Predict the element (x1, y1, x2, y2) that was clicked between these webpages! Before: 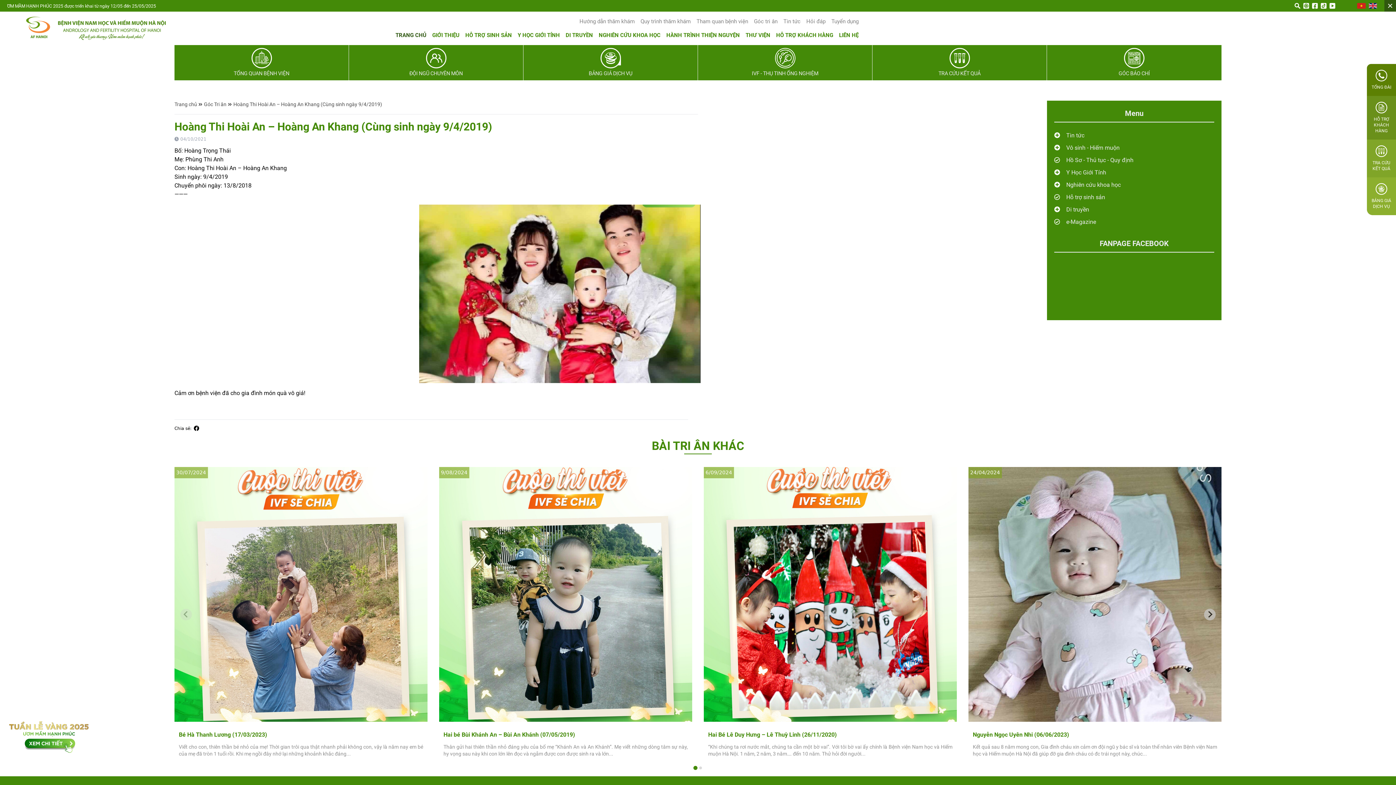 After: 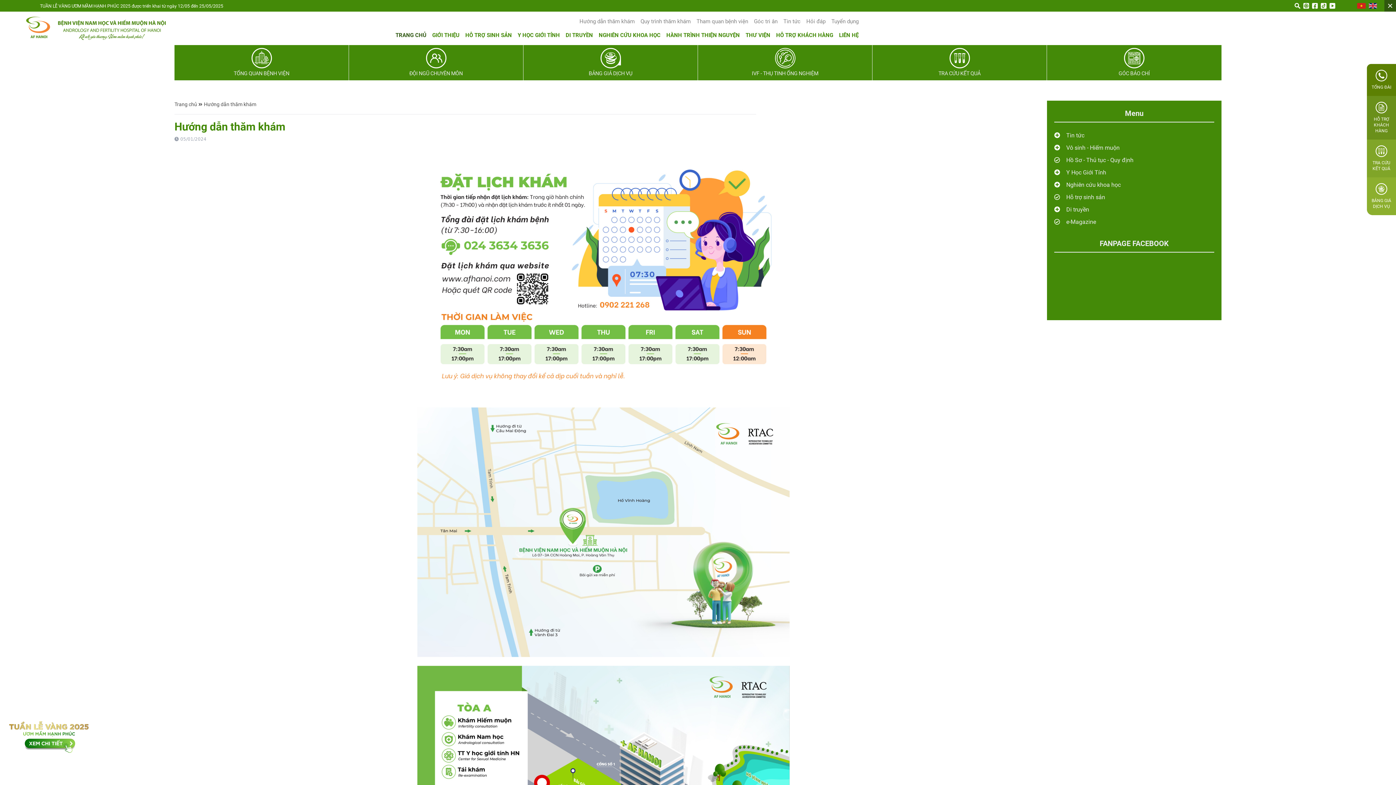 Action: bbox: (579, 17, 634, 25) label: Hướng dẫn thăm khám